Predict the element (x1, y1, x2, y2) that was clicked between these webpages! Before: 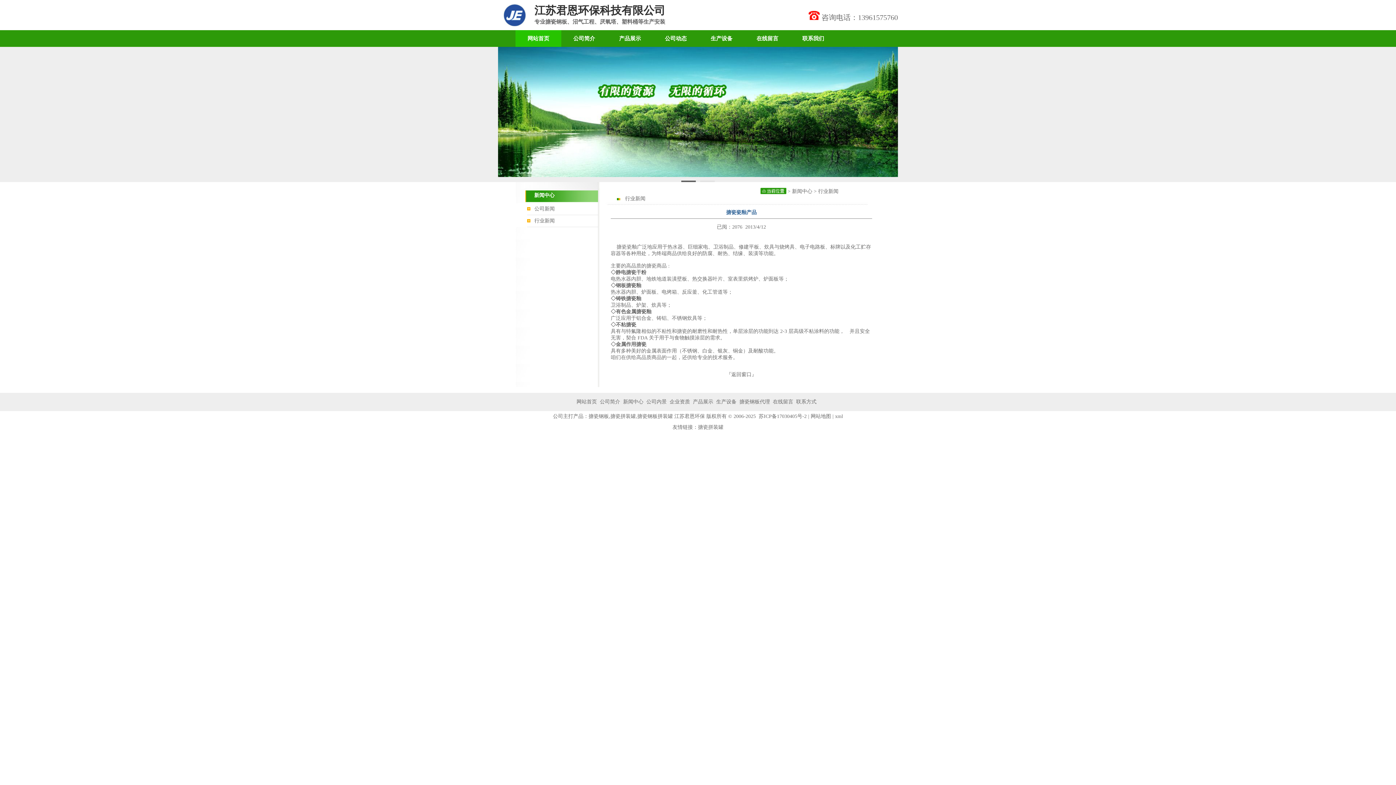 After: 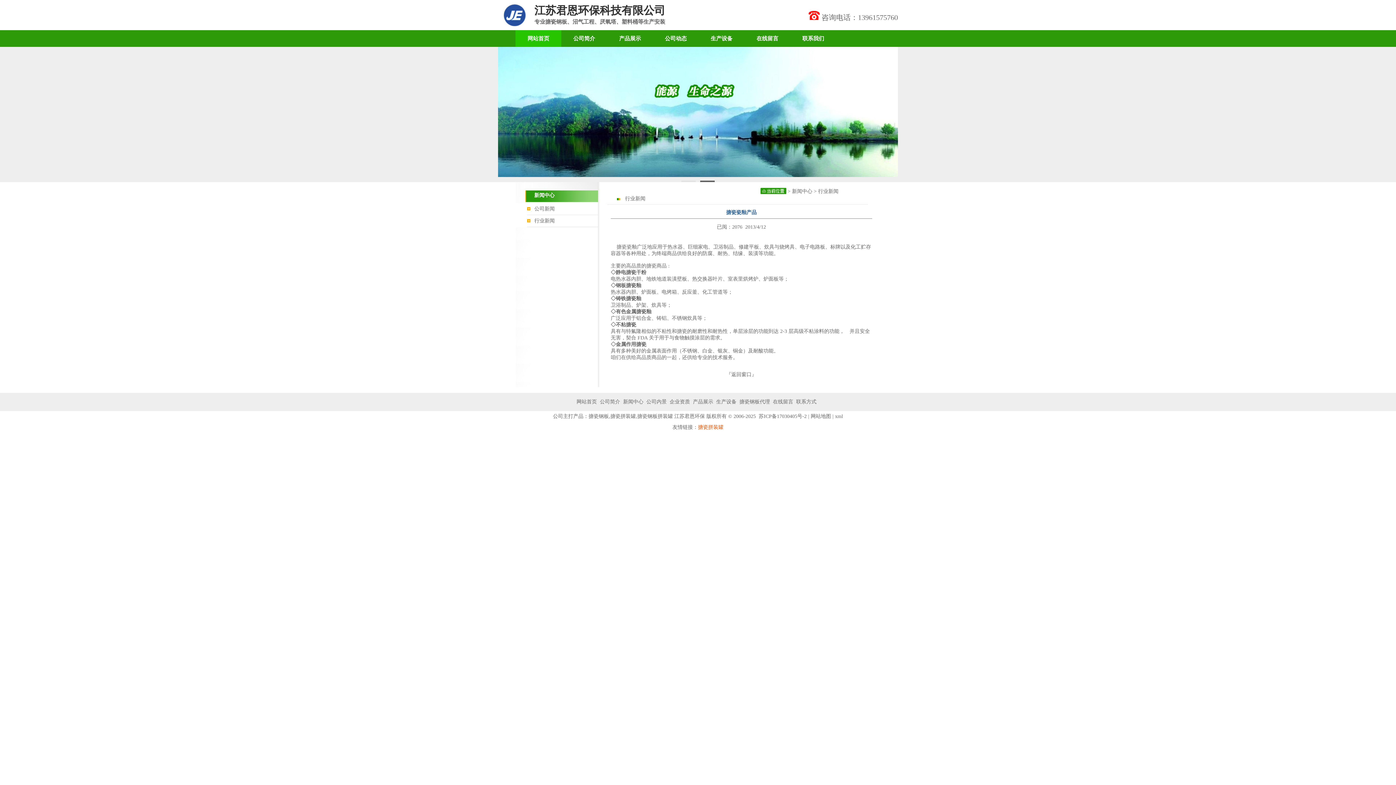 Action: bbox: (698, 424, 723, 430) label: 搪瓷拼装罐